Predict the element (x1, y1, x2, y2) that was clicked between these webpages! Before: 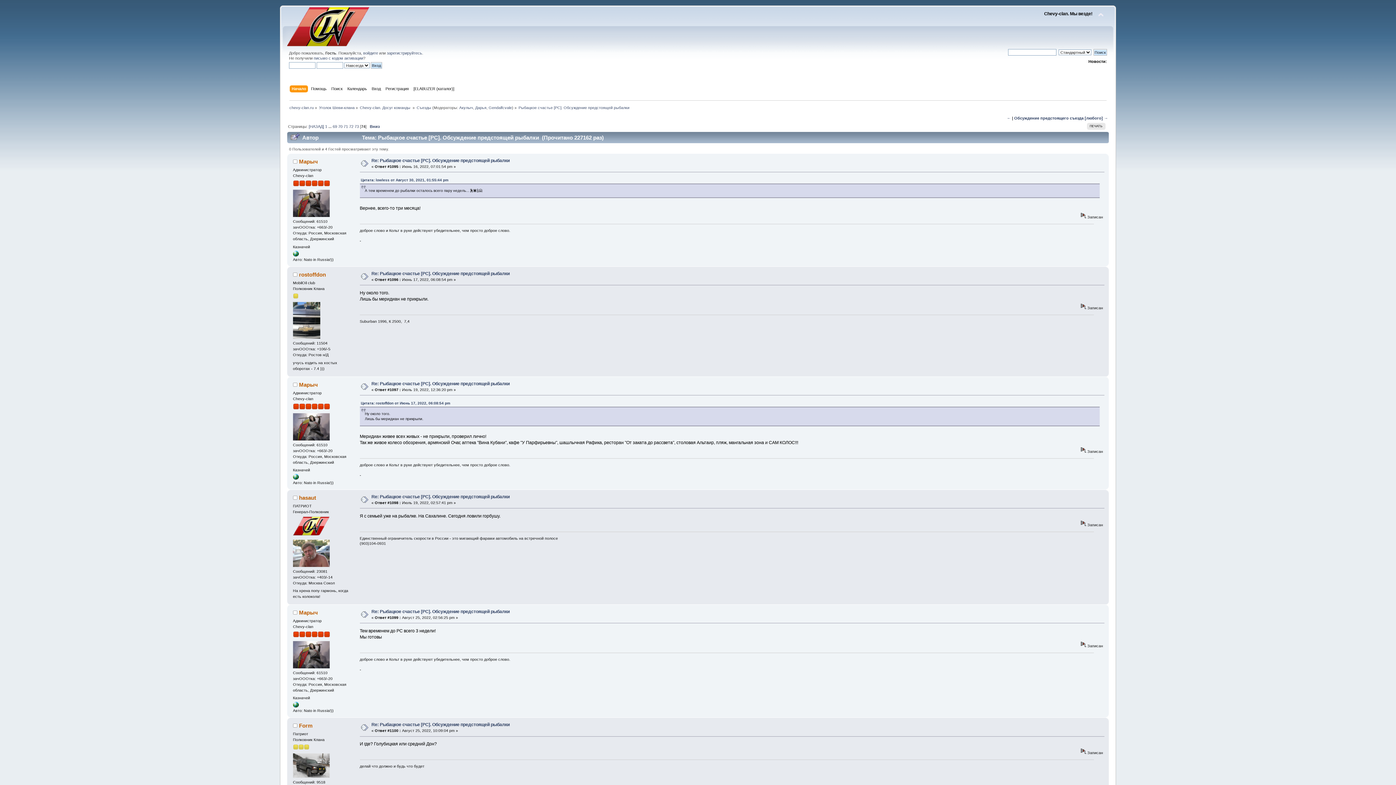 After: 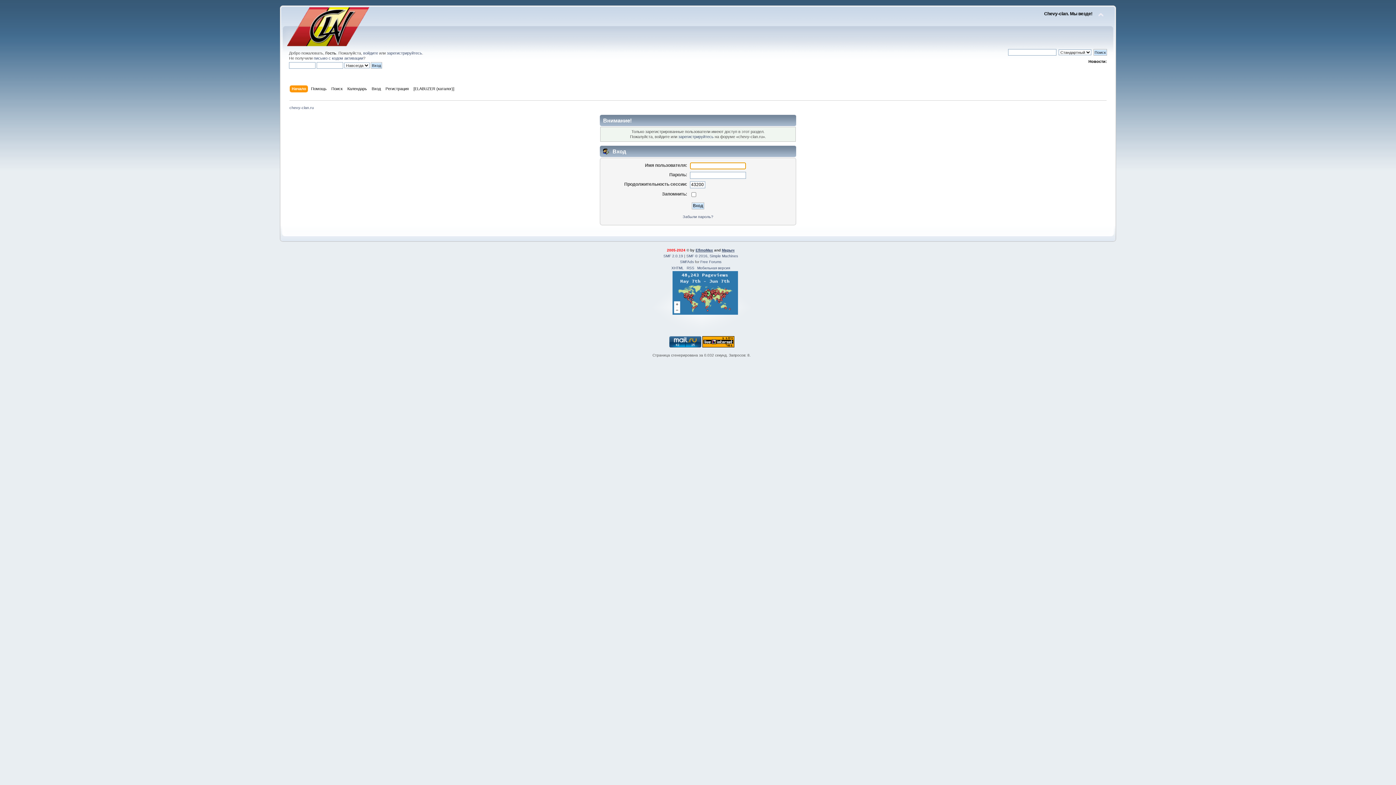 Action: bbox: (475, 105, 486, 109) label: Дарья